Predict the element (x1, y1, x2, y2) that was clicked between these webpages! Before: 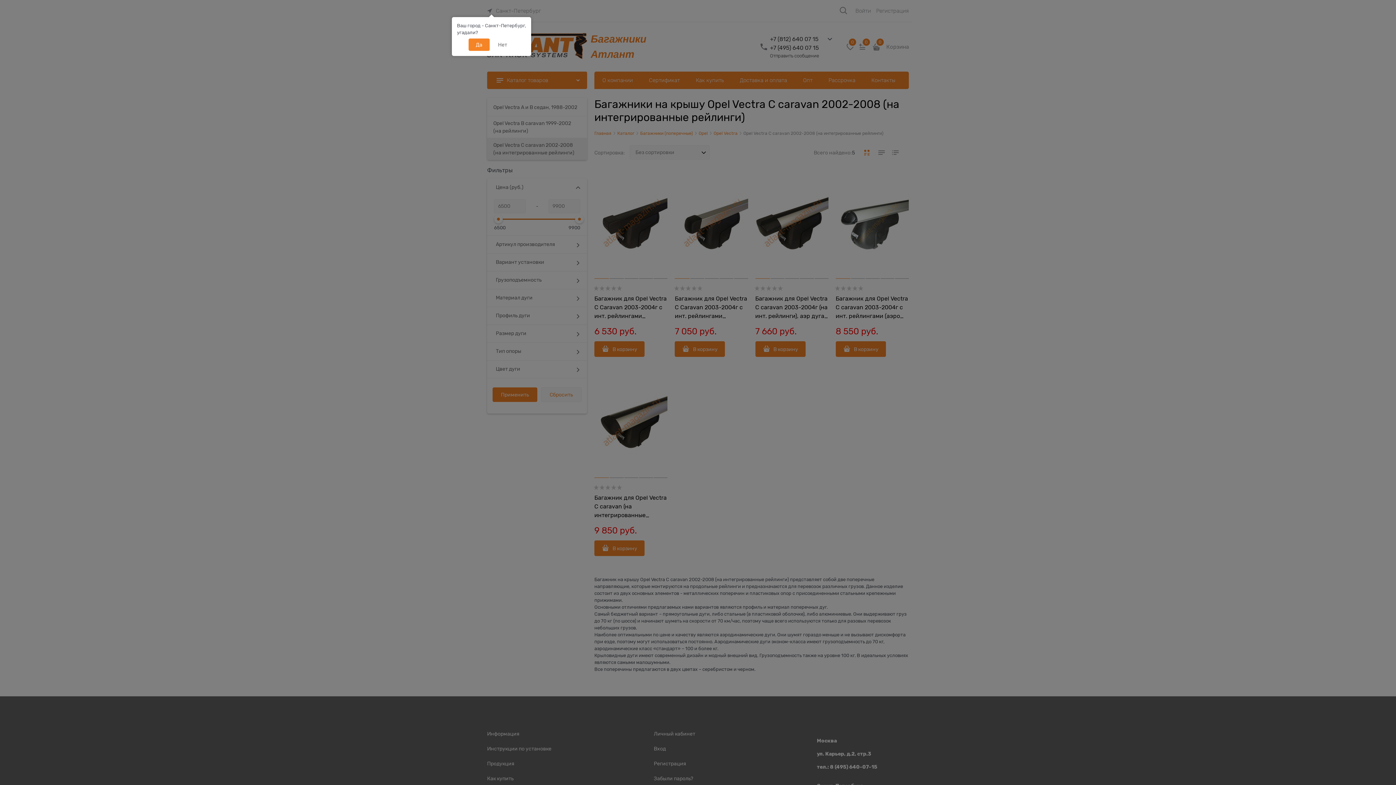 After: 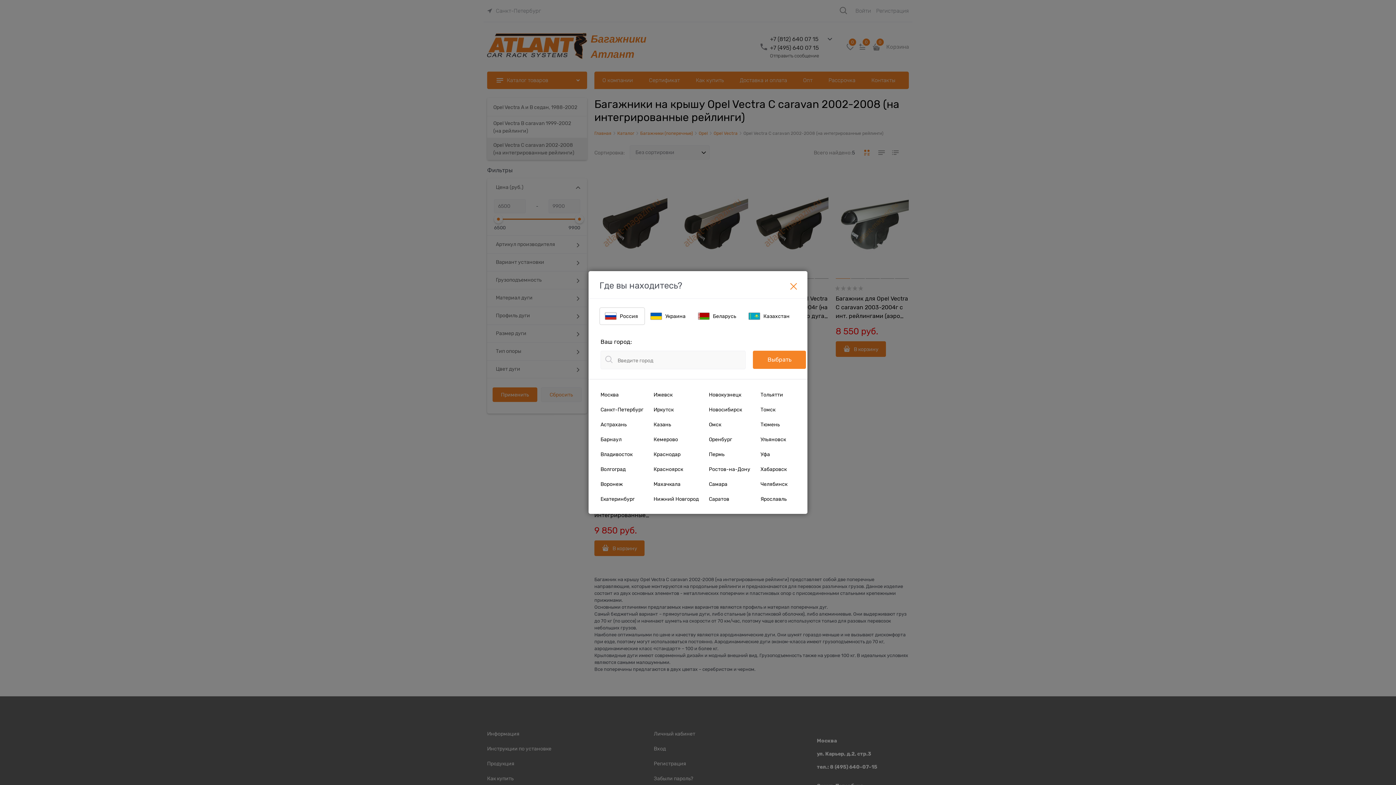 Action: label: Нет bbox: (490, 38, 514, 50)